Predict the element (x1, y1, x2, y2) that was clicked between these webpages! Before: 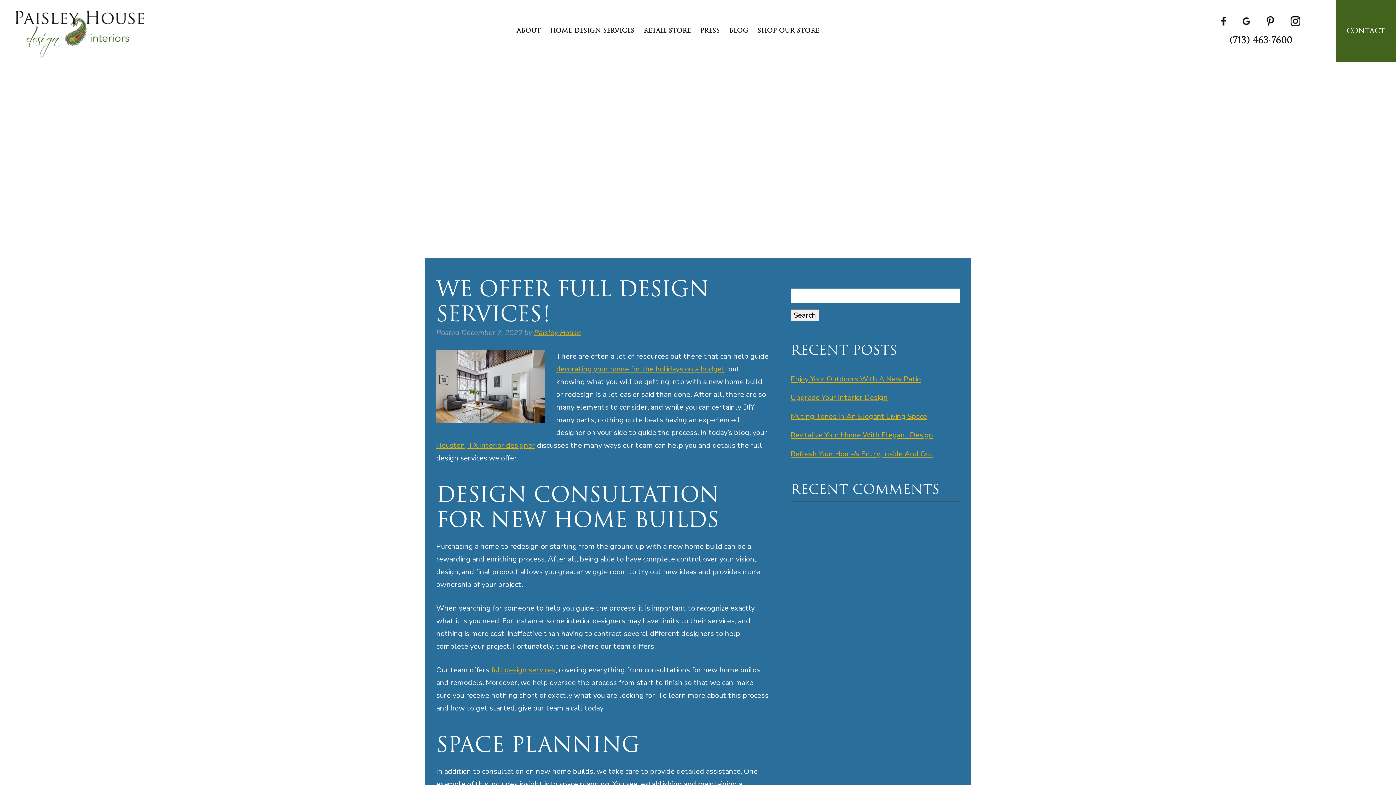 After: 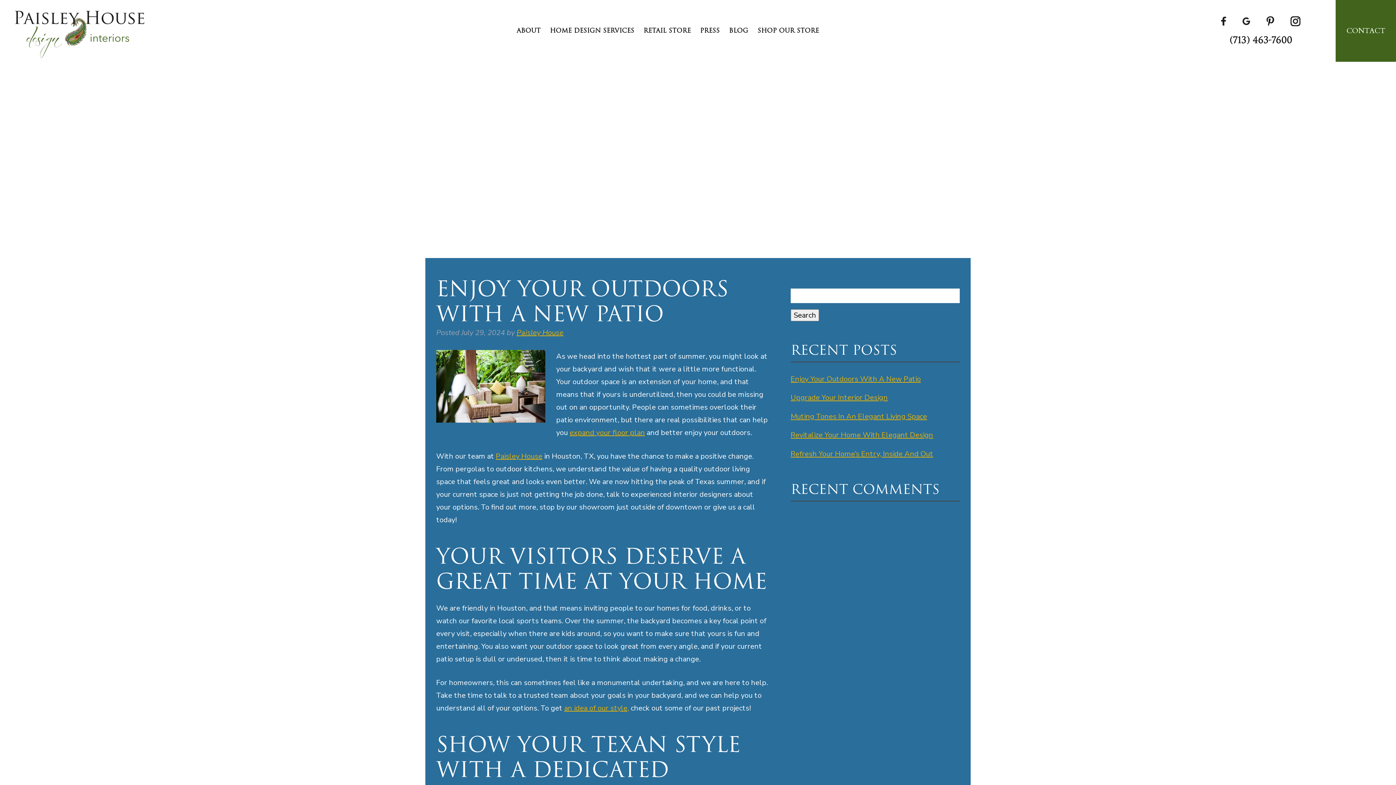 Action: bbox: (790, 374, 921, 384) label: Enjoy Your Outdoors With A New Patio